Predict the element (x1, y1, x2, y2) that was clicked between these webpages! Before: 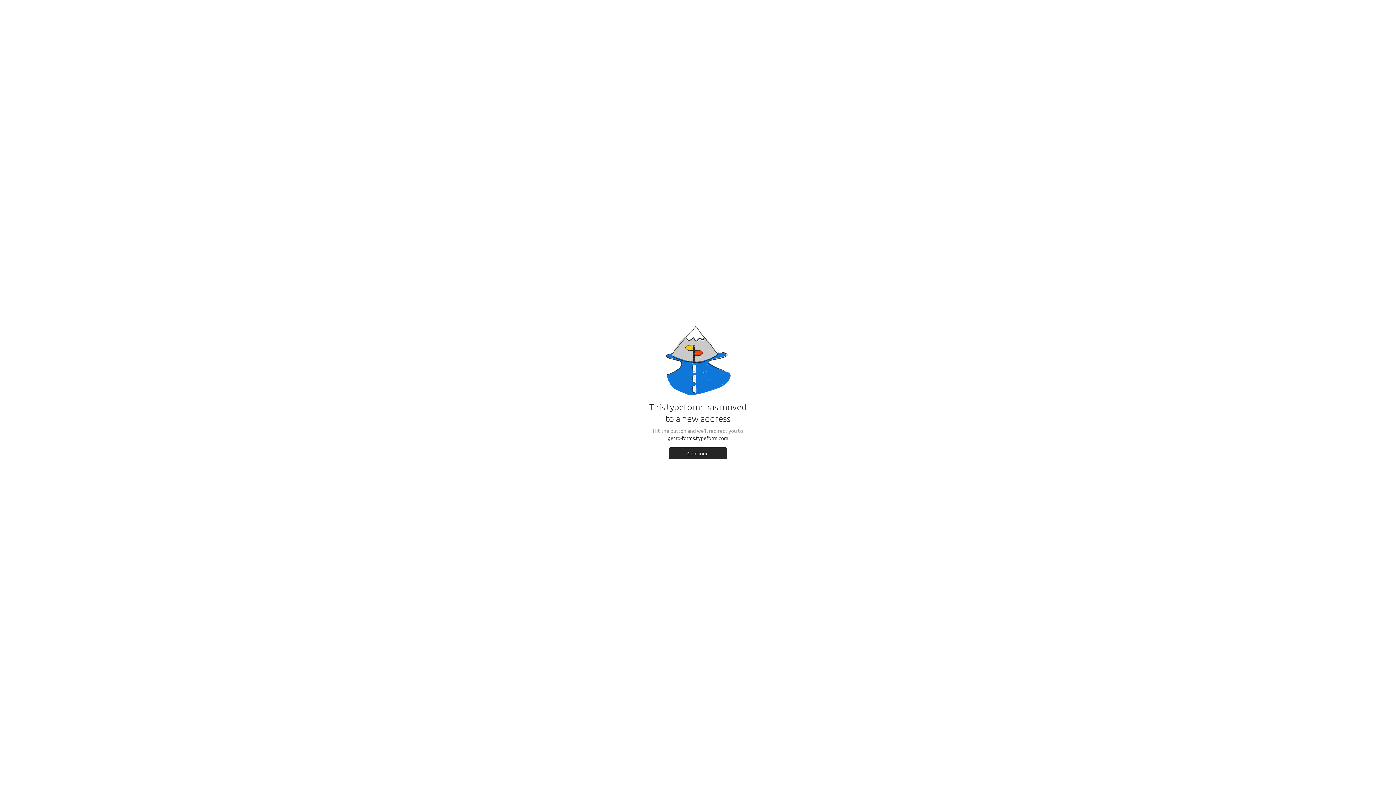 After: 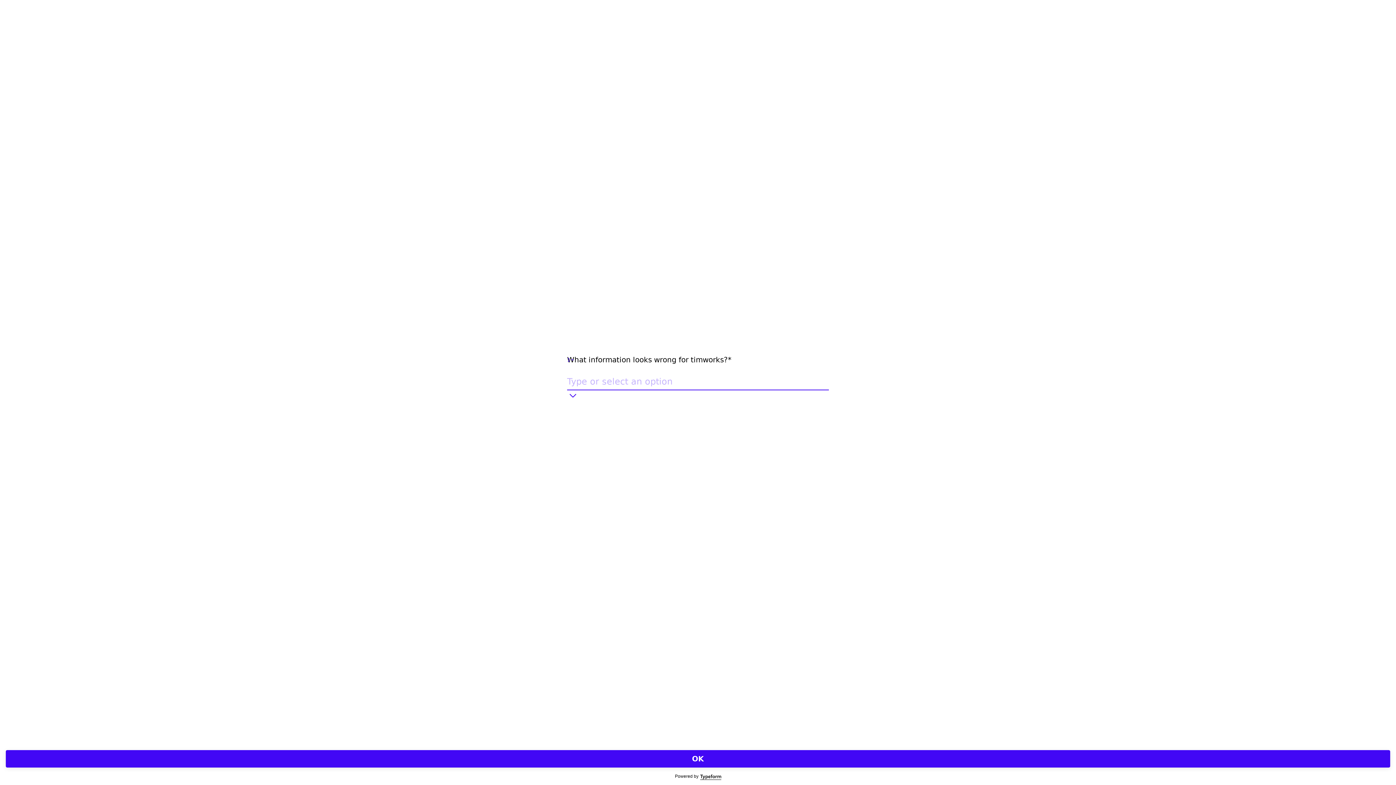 Action: label: Continue bbox: (669, 447, 727, 459)